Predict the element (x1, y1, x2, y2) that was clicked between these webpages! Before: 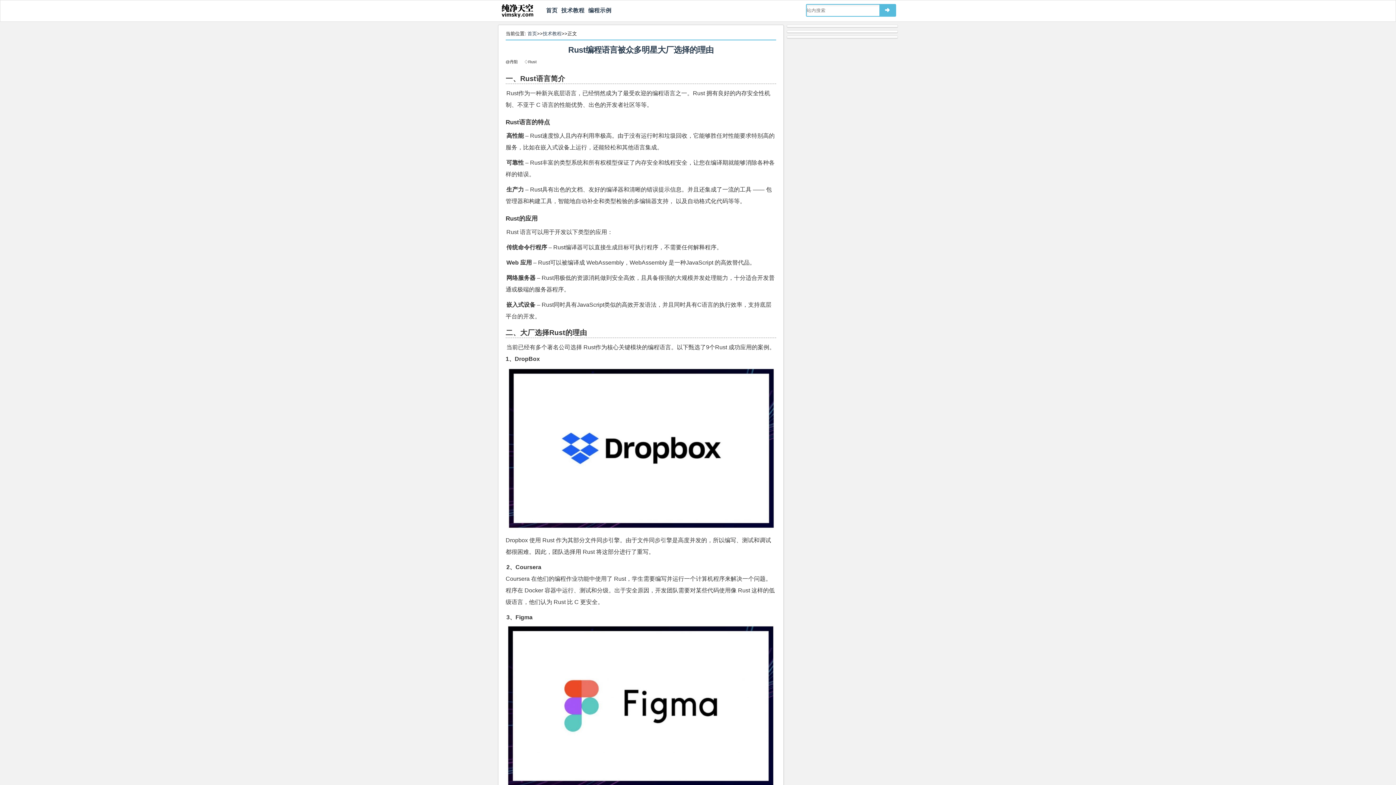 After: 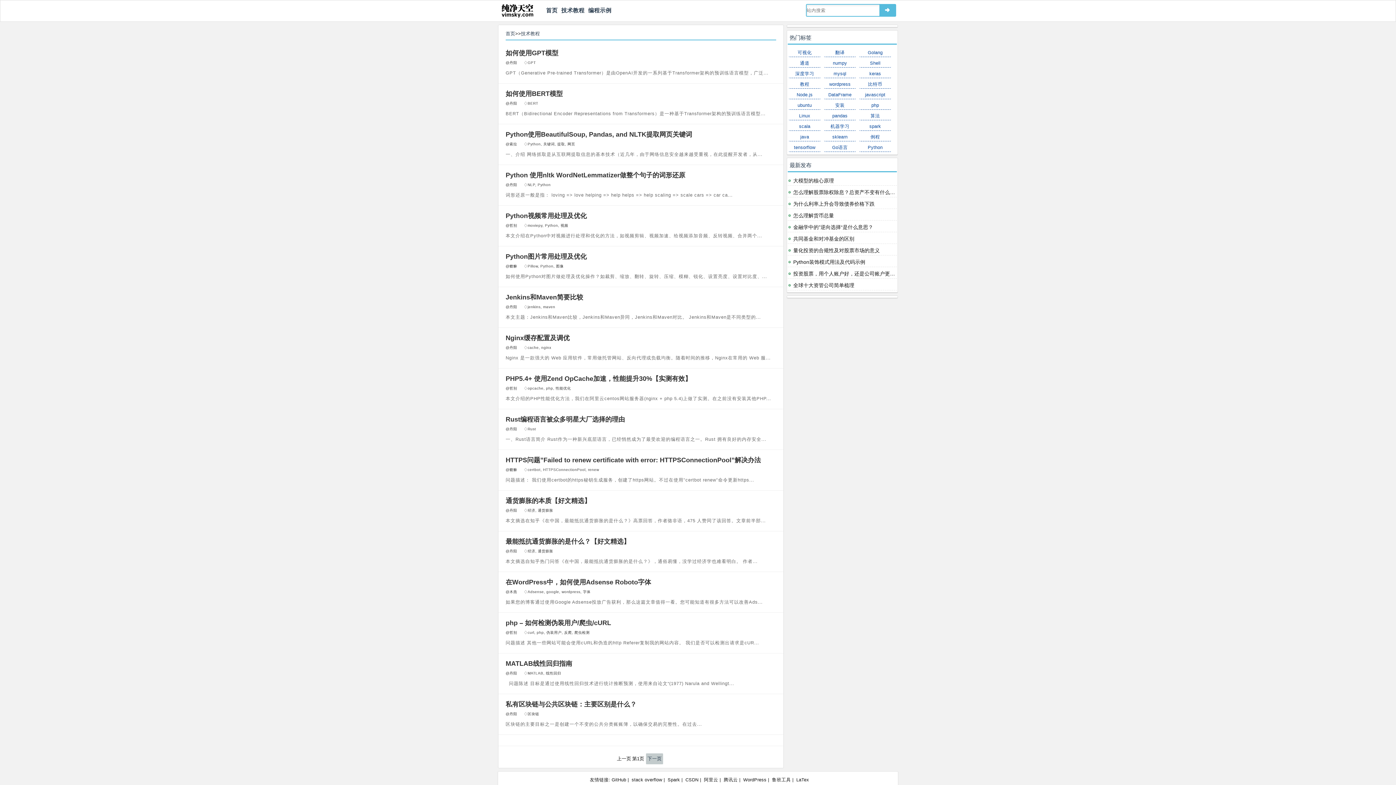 Action: bbox: (542, 30, 561, 36) label: 技术教程